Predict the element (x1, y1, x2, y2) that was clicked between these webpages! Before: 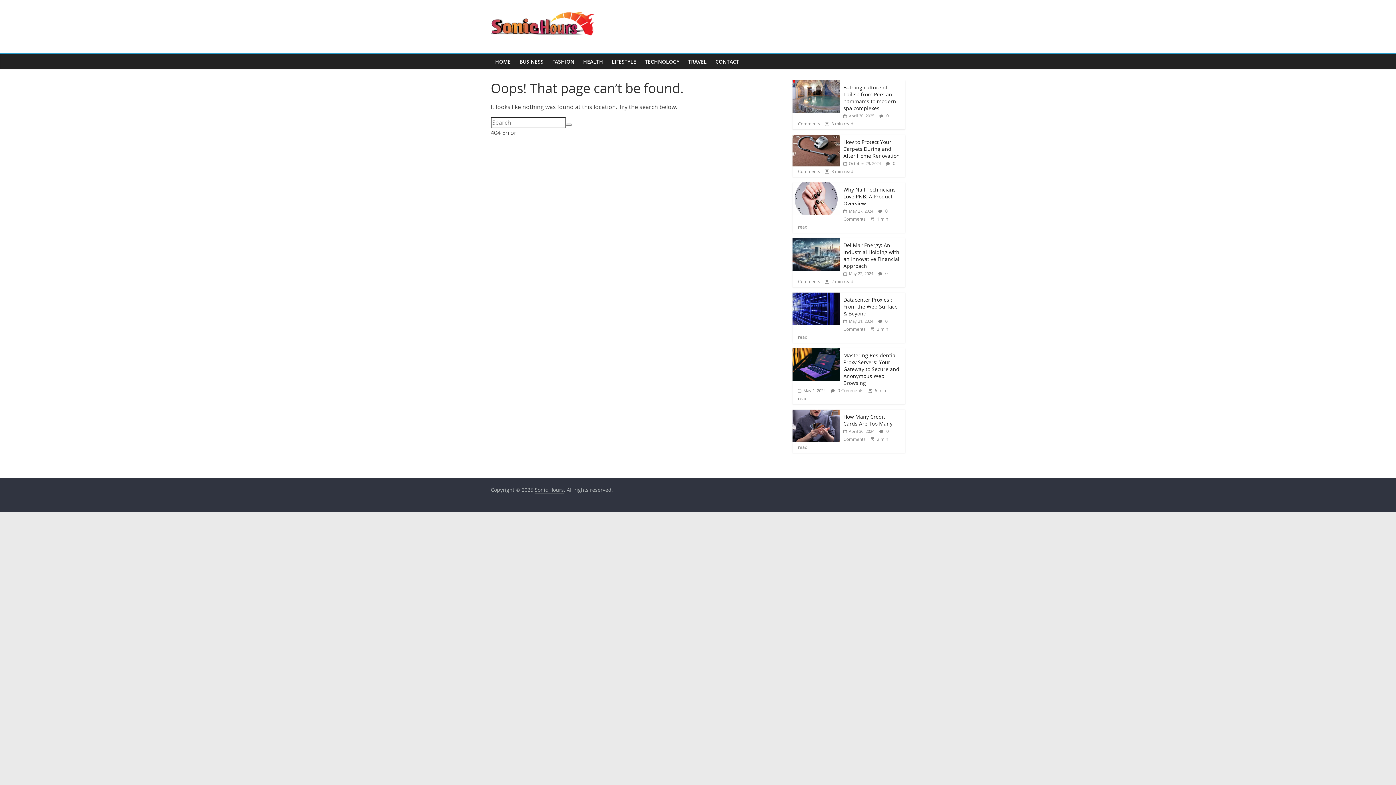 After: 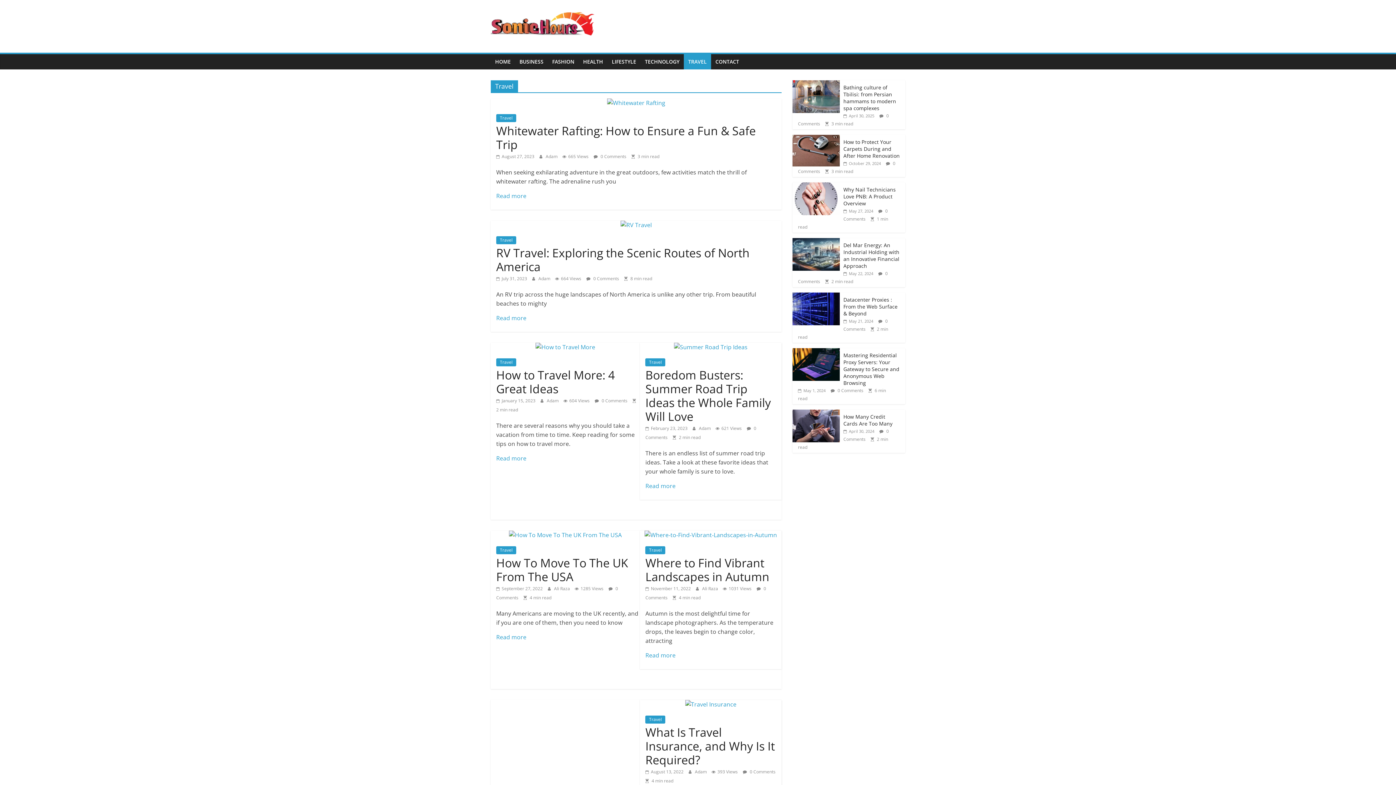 Action: label: TRAVEL bbox: (684, 54, 711, 69)